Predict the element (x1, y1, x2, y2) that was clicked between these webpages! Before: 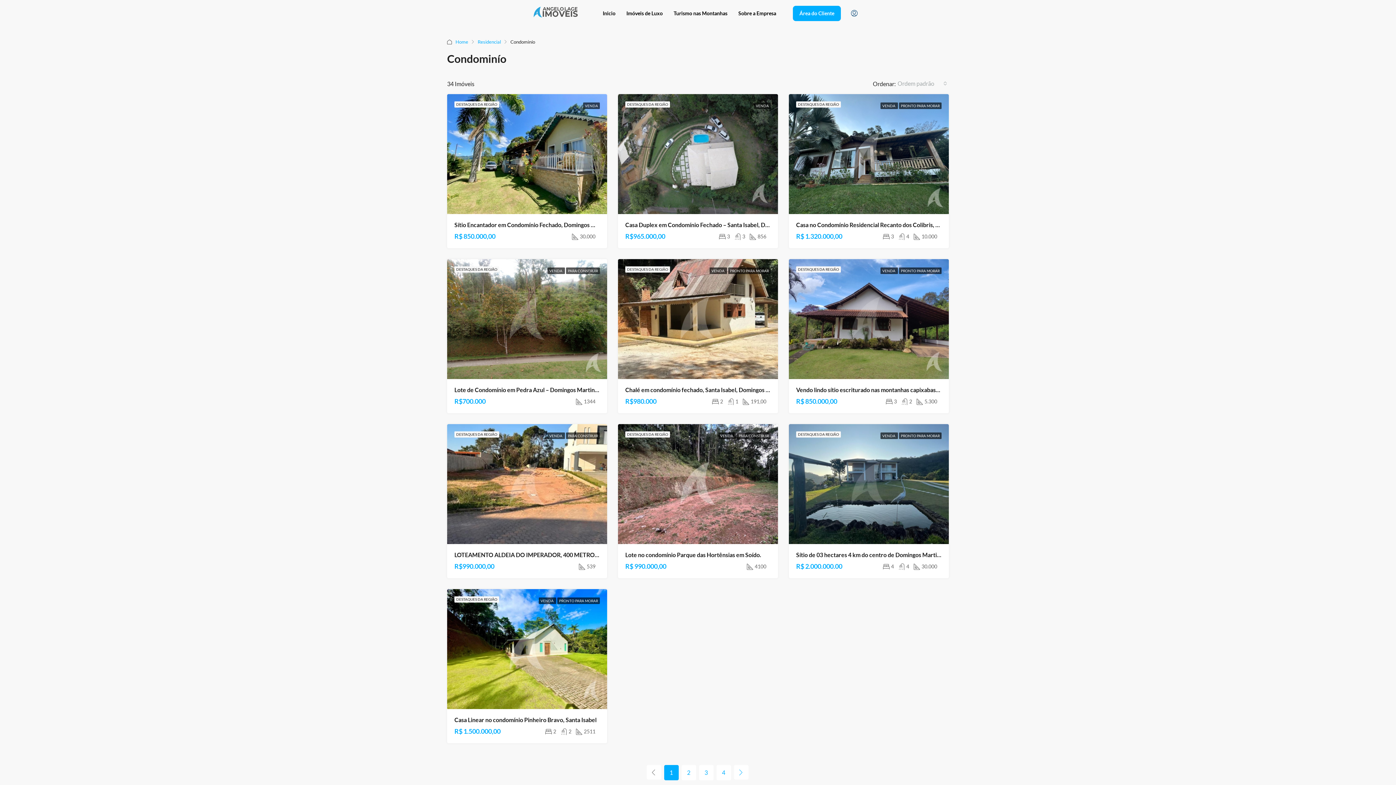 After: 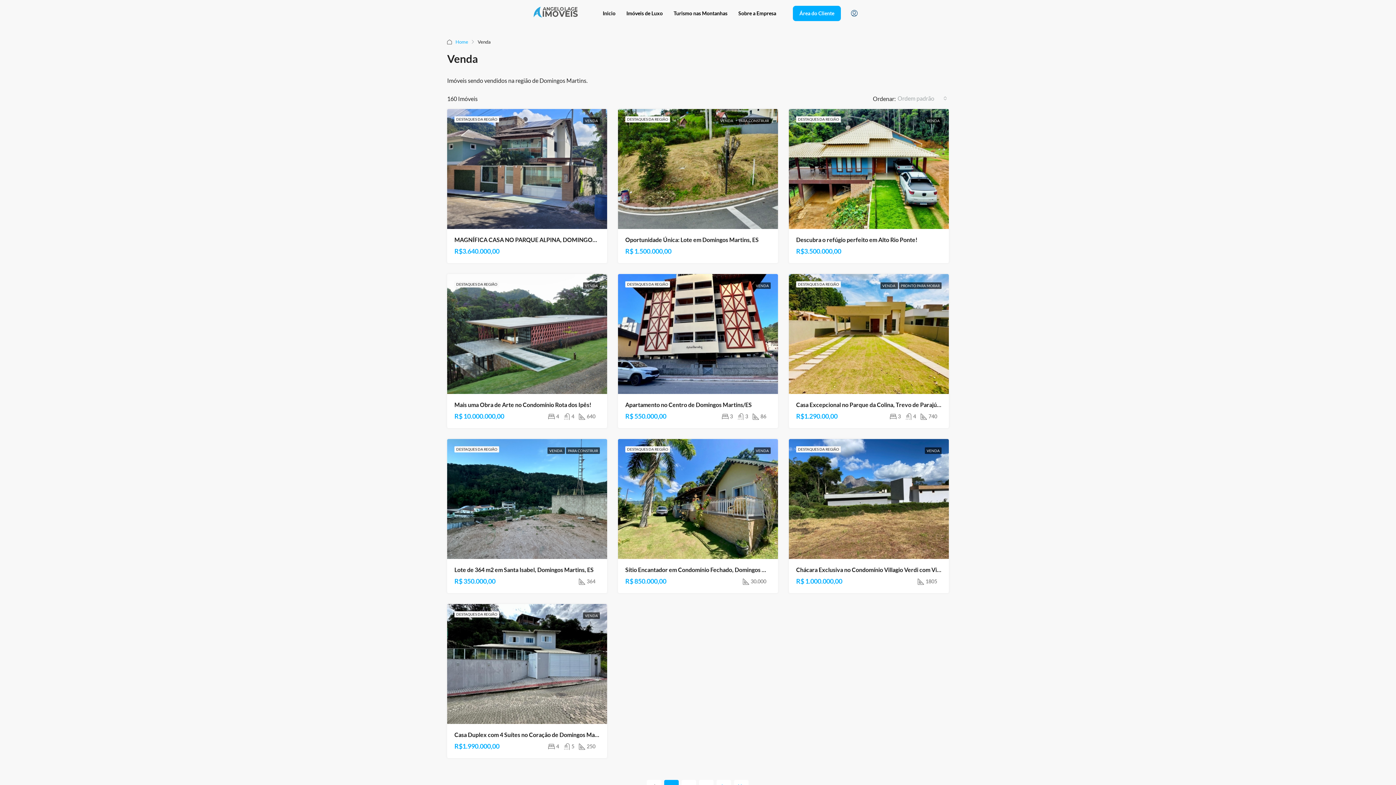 Action: bbox: (880, 267, 898, 274) label: VENDA 